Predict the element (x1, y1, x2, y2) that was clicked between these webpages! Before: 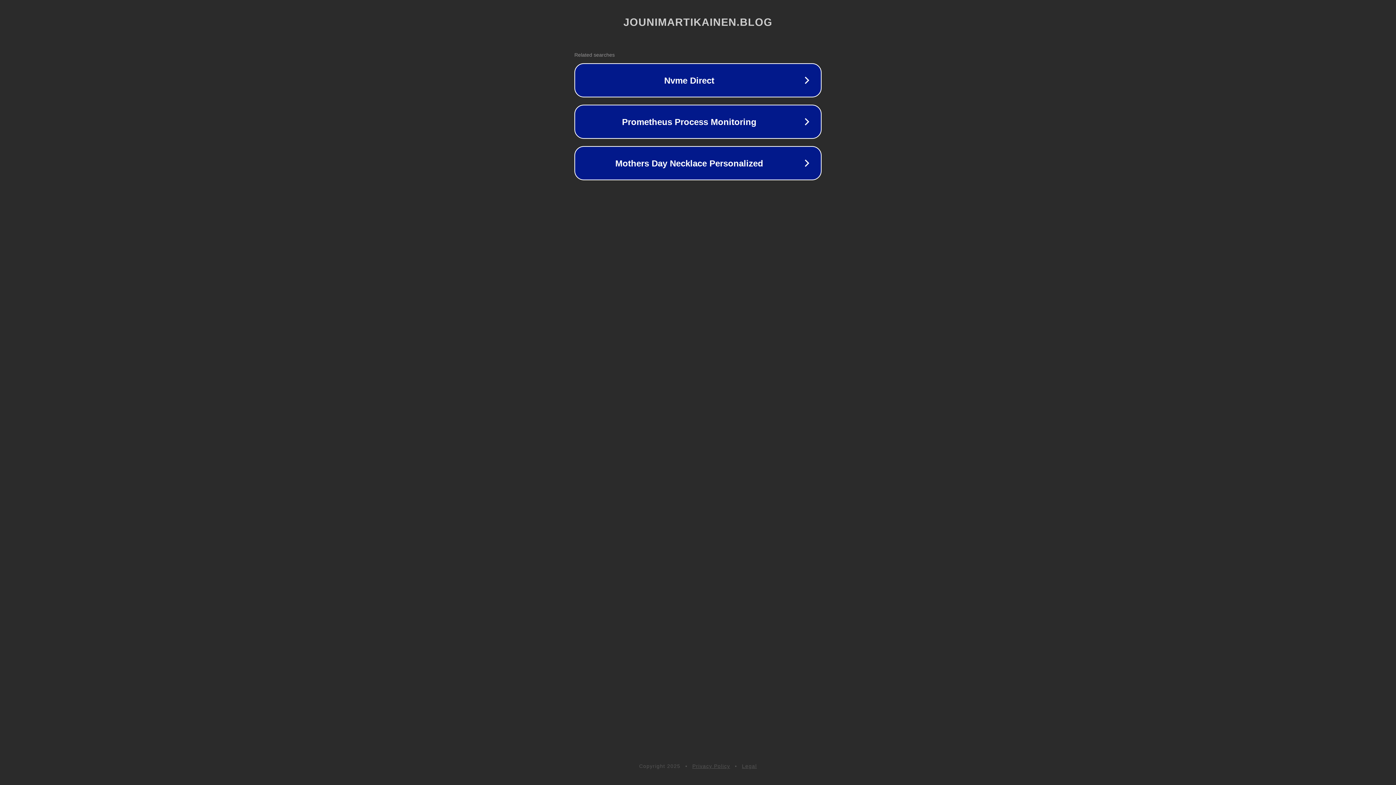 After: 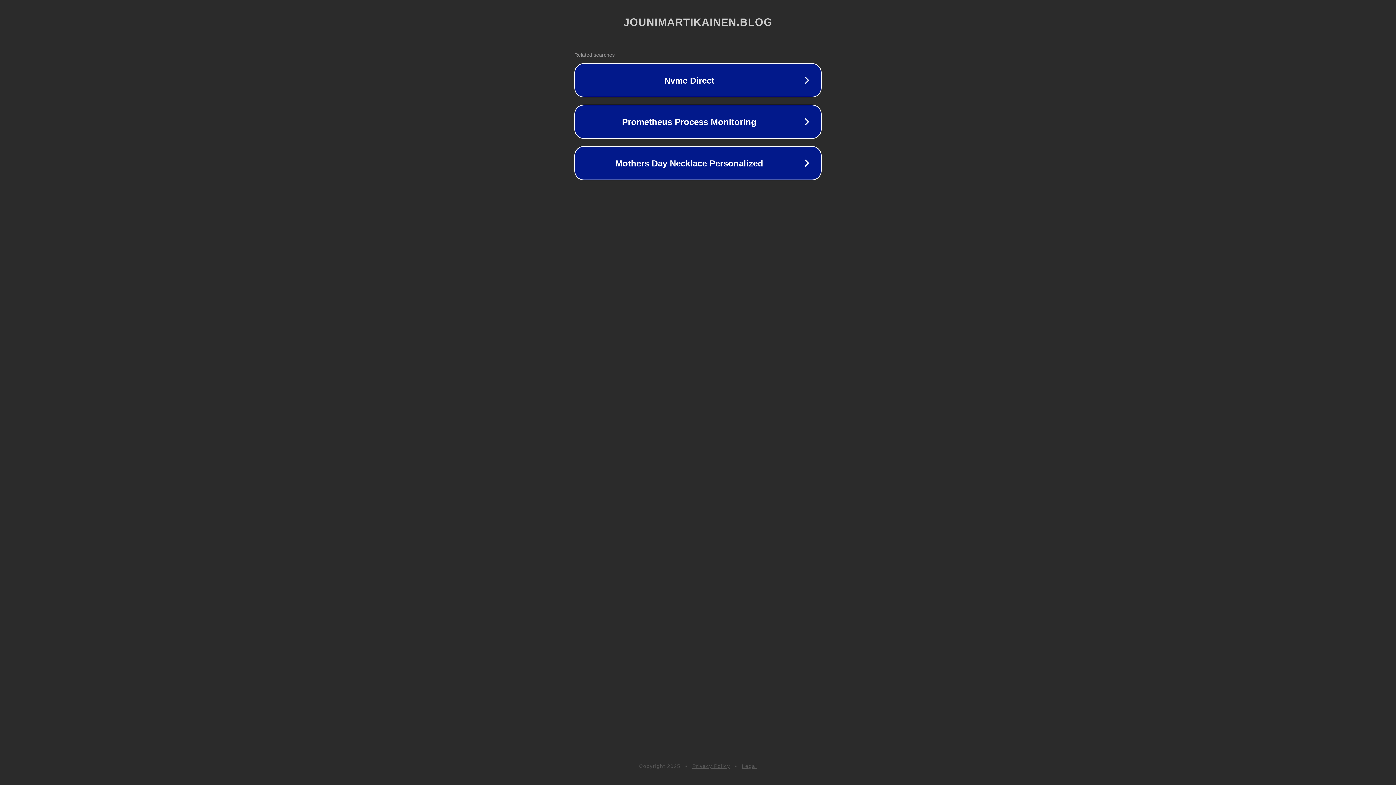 Action: bbox: (692, 763, 730, 769) label: Privacy Policy